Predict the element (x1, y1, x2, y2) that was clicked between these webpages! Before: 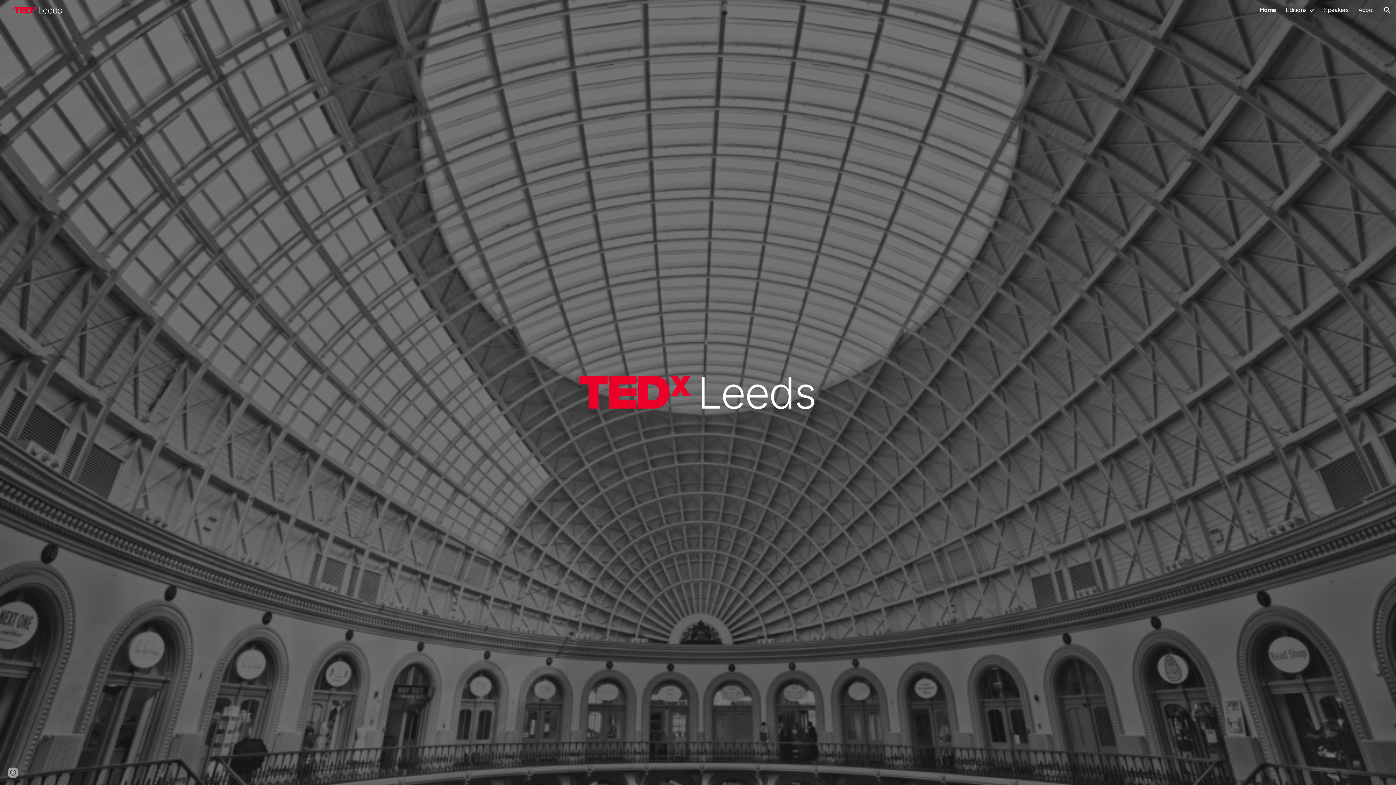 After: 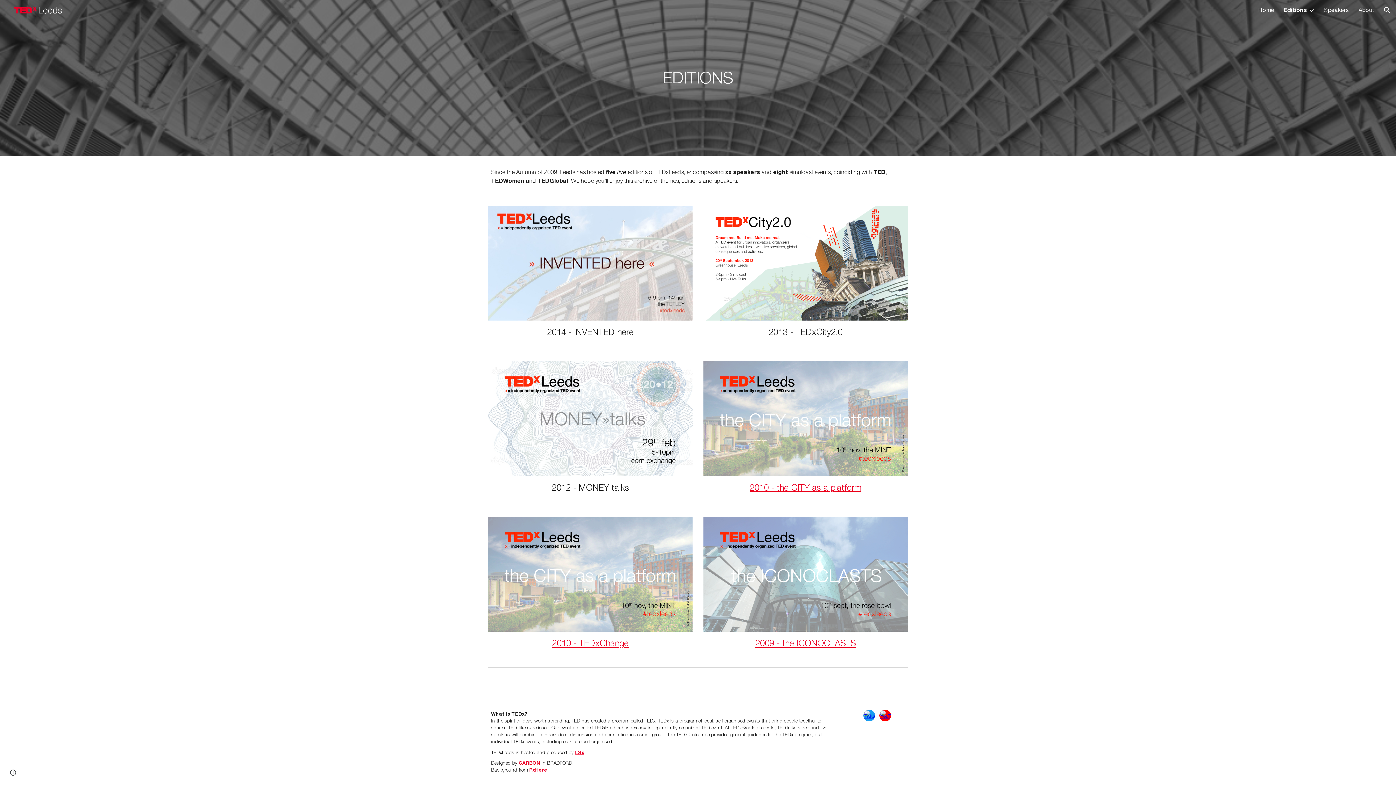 Action: bbox: (1286, 6, 1307, 13) label: Editions